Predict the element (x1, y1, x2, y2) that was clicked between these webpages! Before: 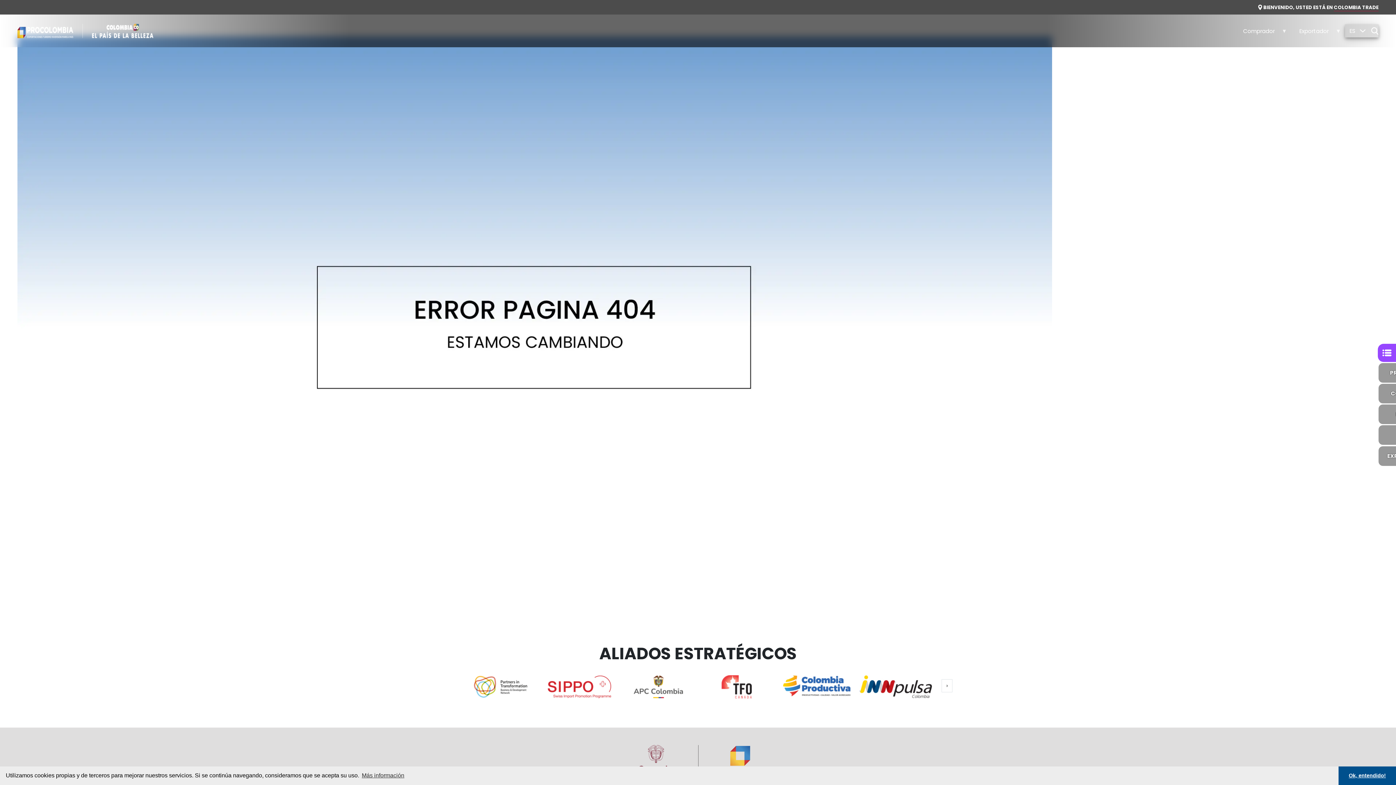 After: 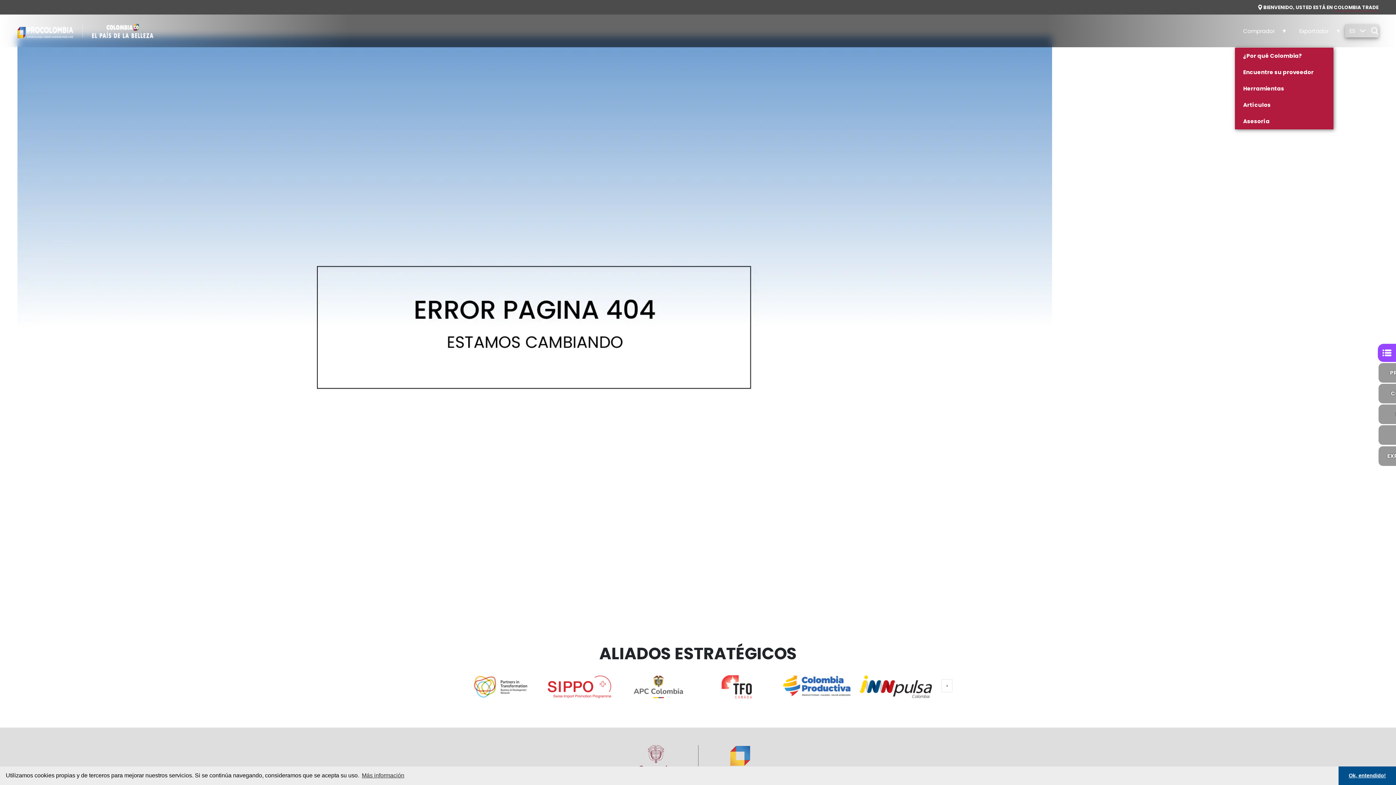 Action: label: Comprador
» bbox: (1235, 22, 1291, 39)